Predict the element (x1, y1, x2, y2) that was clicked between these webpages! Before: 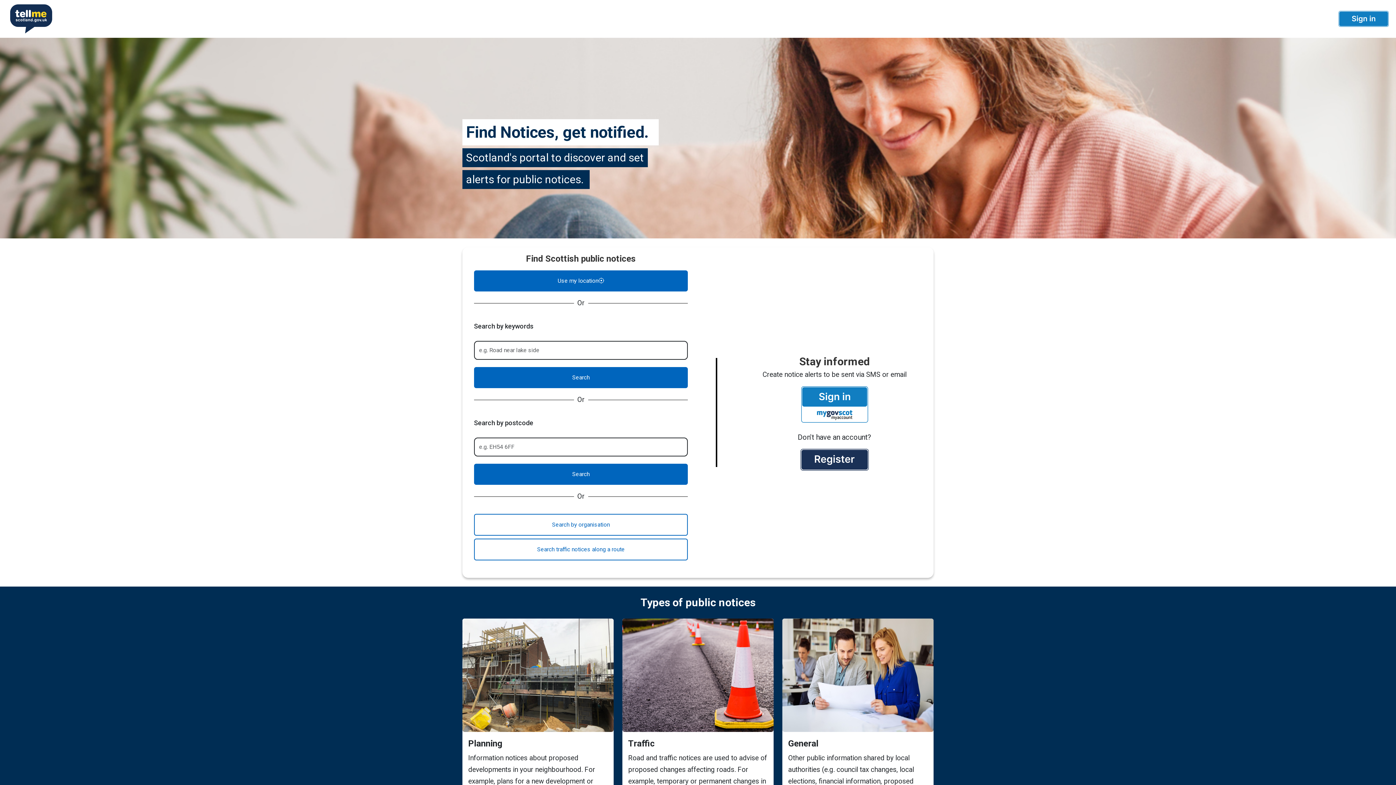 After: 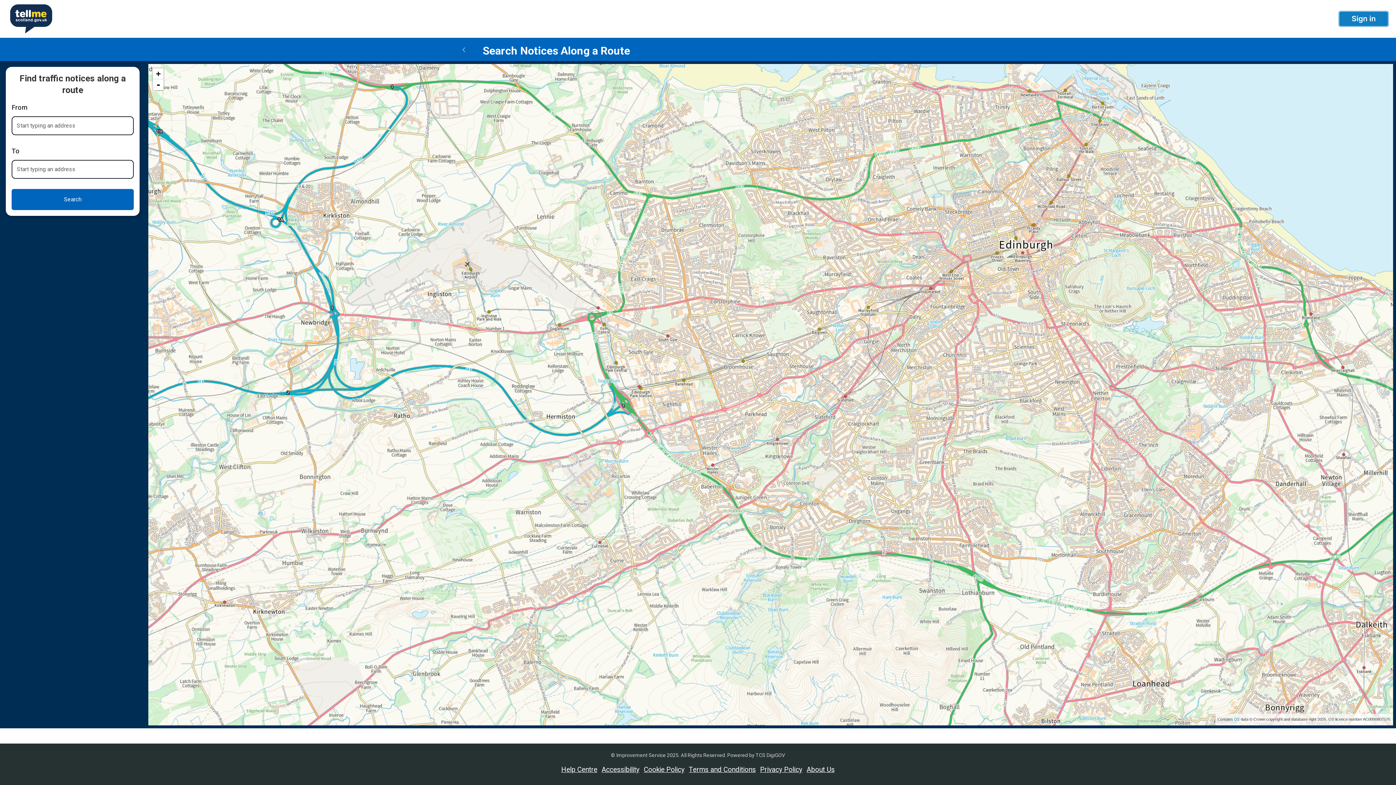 Action: bbox: (474, 538, 688, 560) label: Search traffic notices along a route